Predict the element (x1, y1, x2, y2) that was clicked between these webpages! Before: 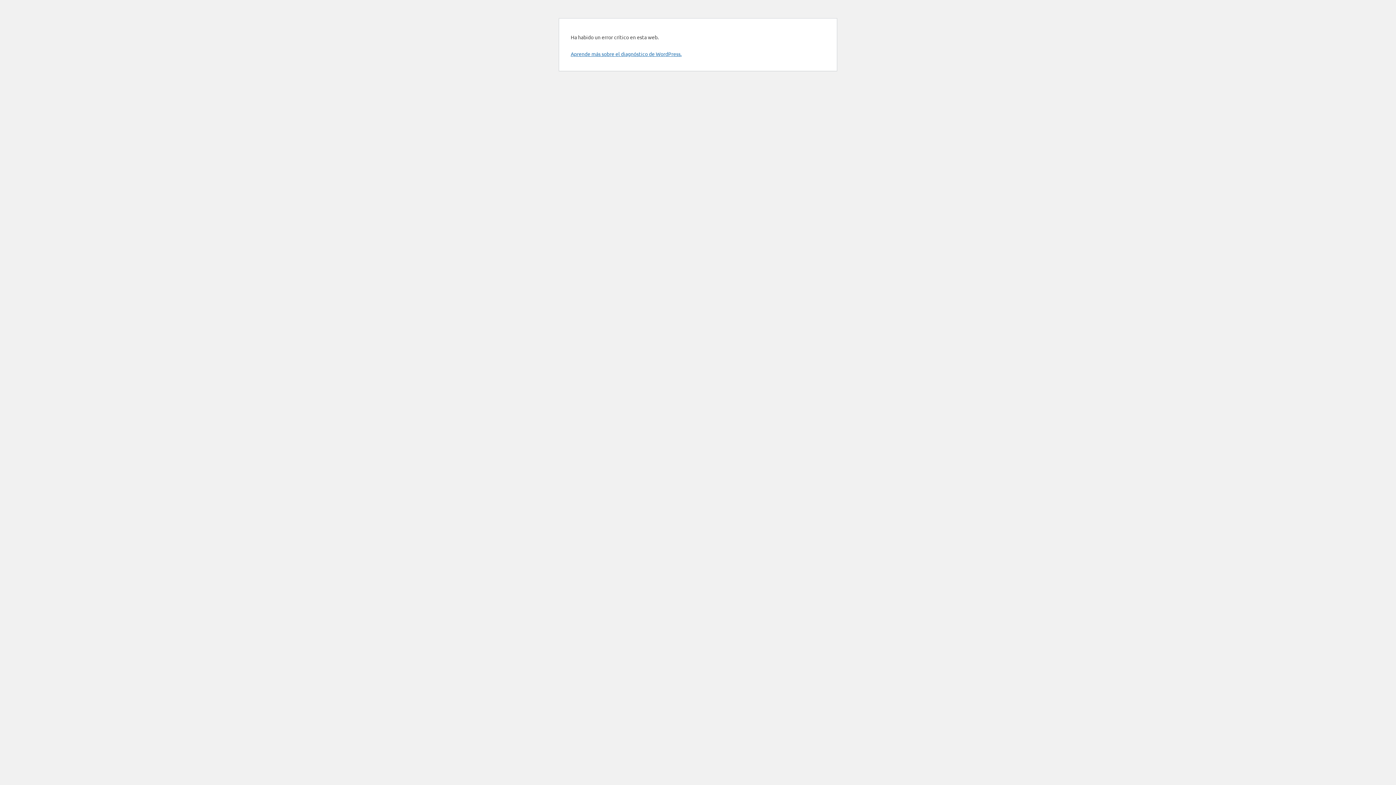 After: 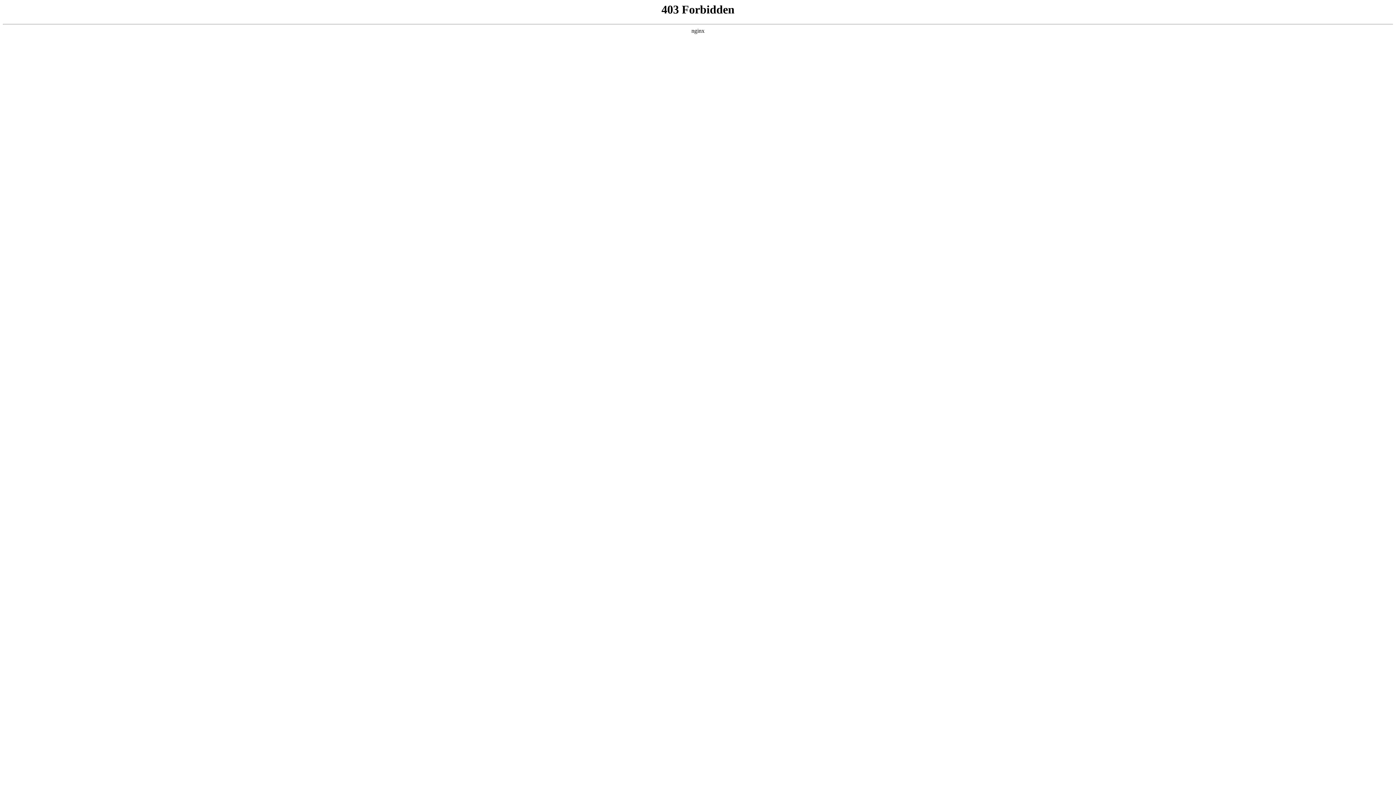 Action: bbox: (570, 50, 681, 57) label: Aprende más sobre el diagnóstico de WordPress.